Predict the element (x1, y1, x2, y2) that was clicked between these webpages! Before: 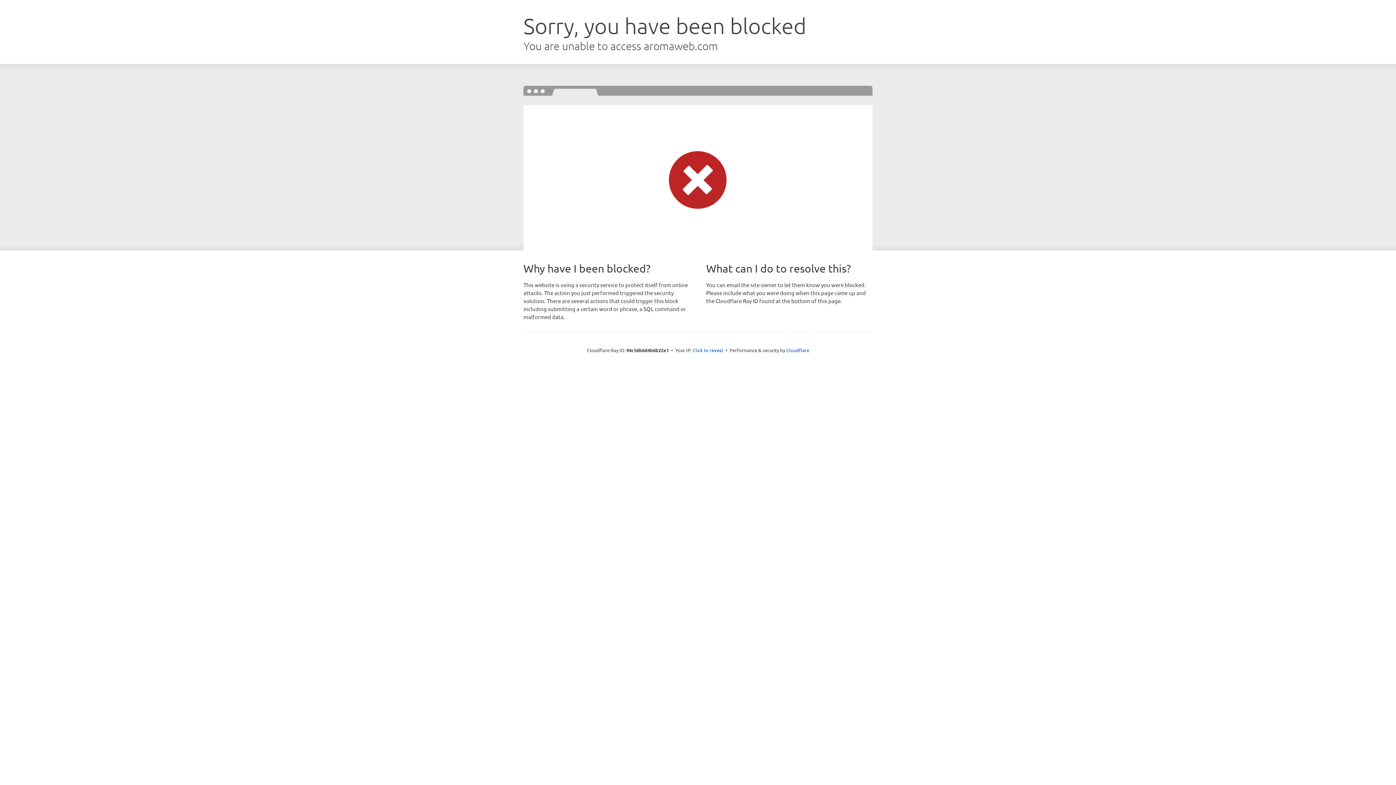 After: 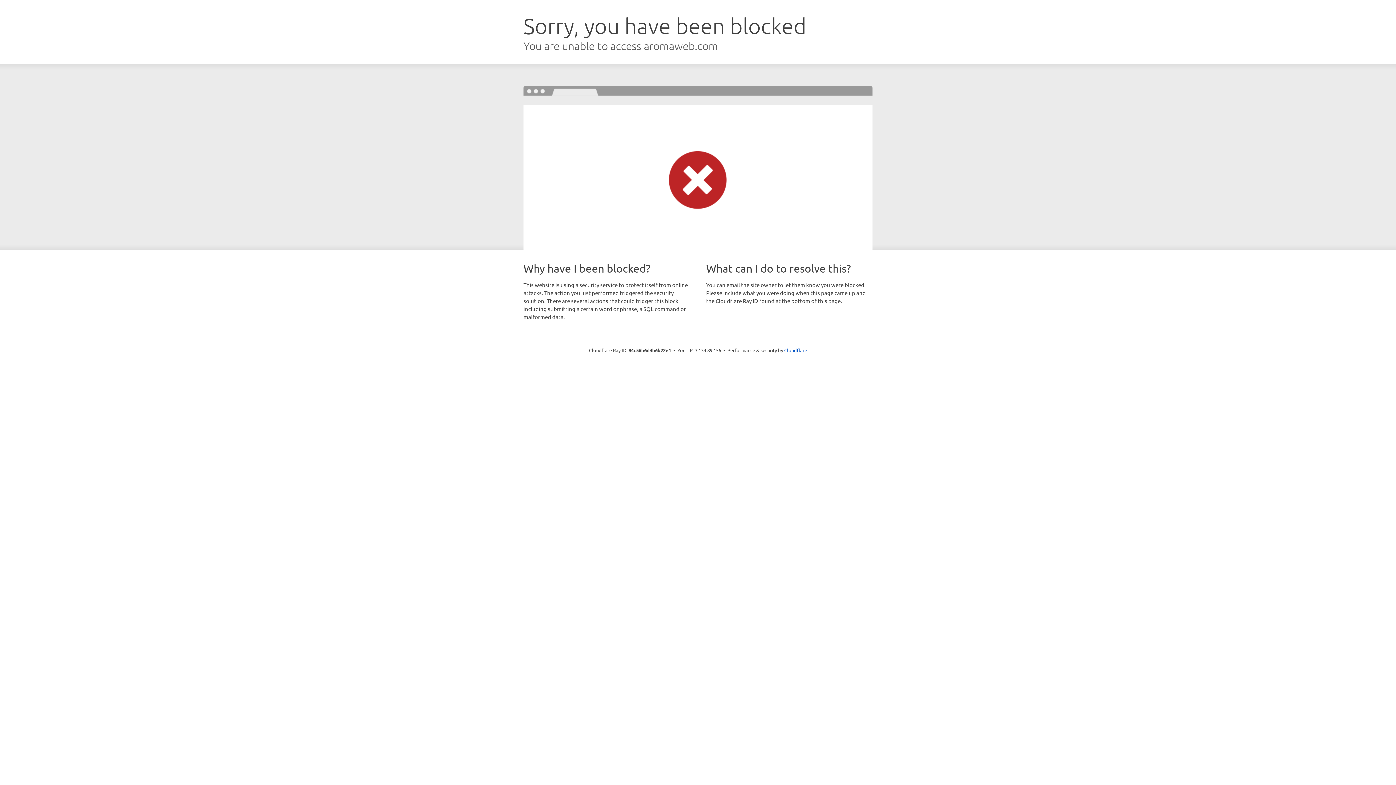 Action: label: Click to reveal bbox: (692, 346, 723, 353)